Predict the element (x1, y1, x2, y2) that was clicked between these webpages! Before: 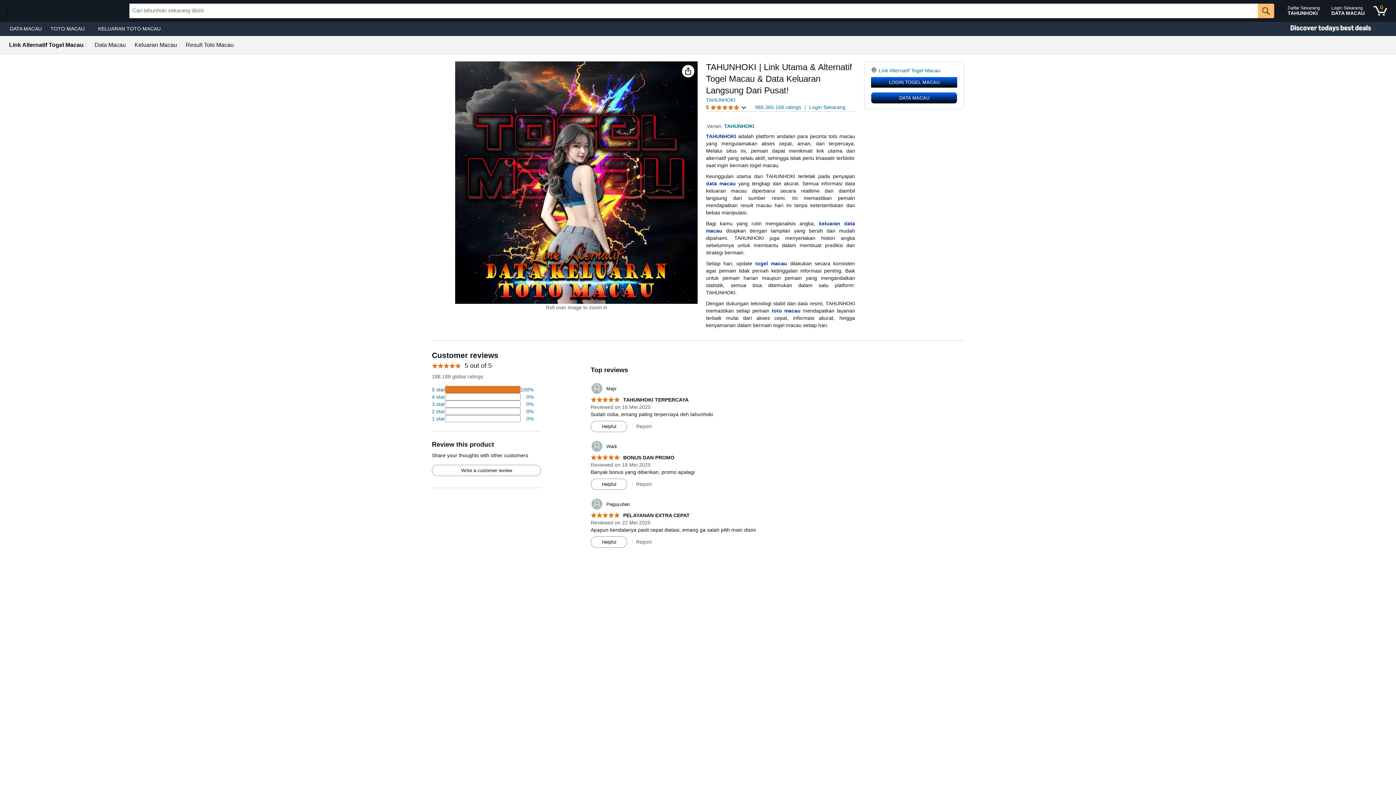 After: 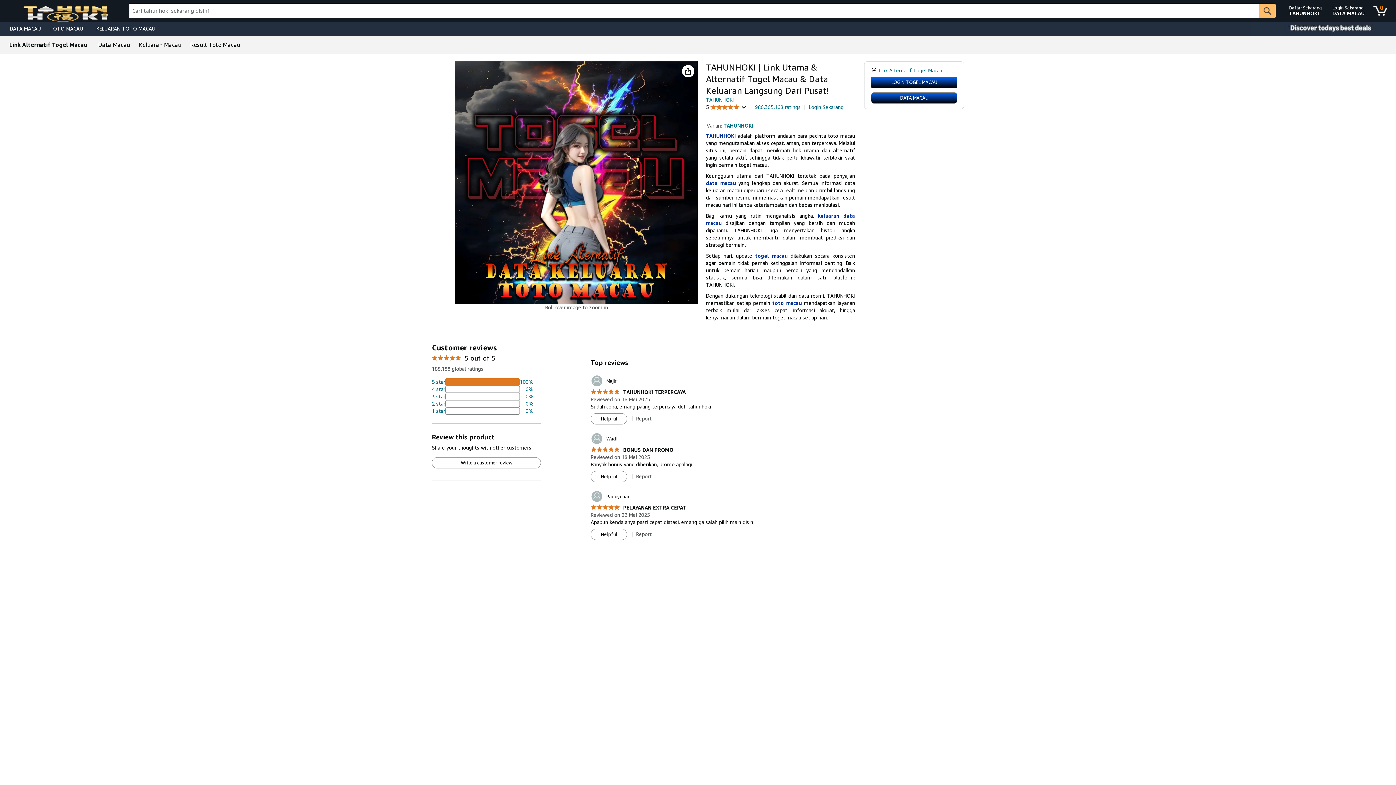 Action: label: Result Toto Macau bbox: (185, 42, 233, 48)